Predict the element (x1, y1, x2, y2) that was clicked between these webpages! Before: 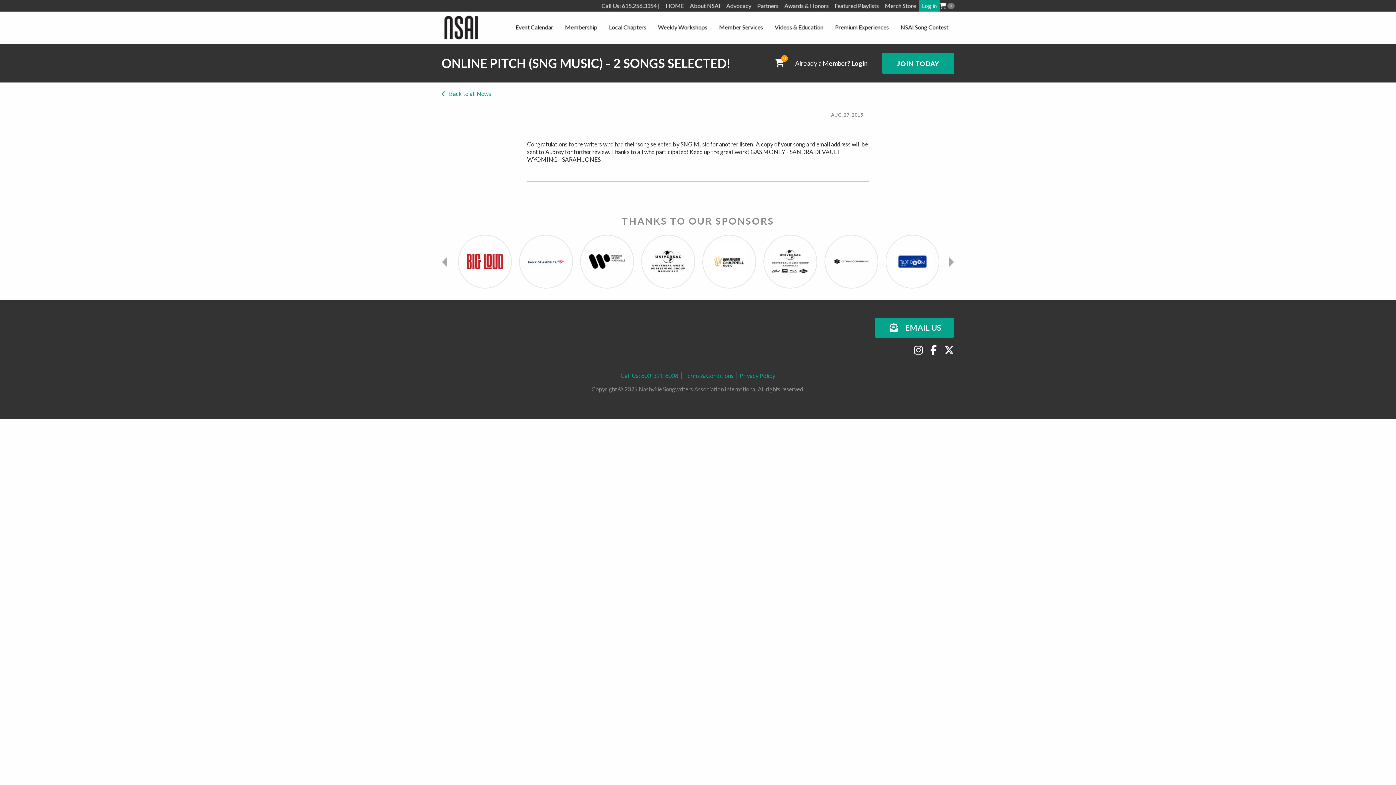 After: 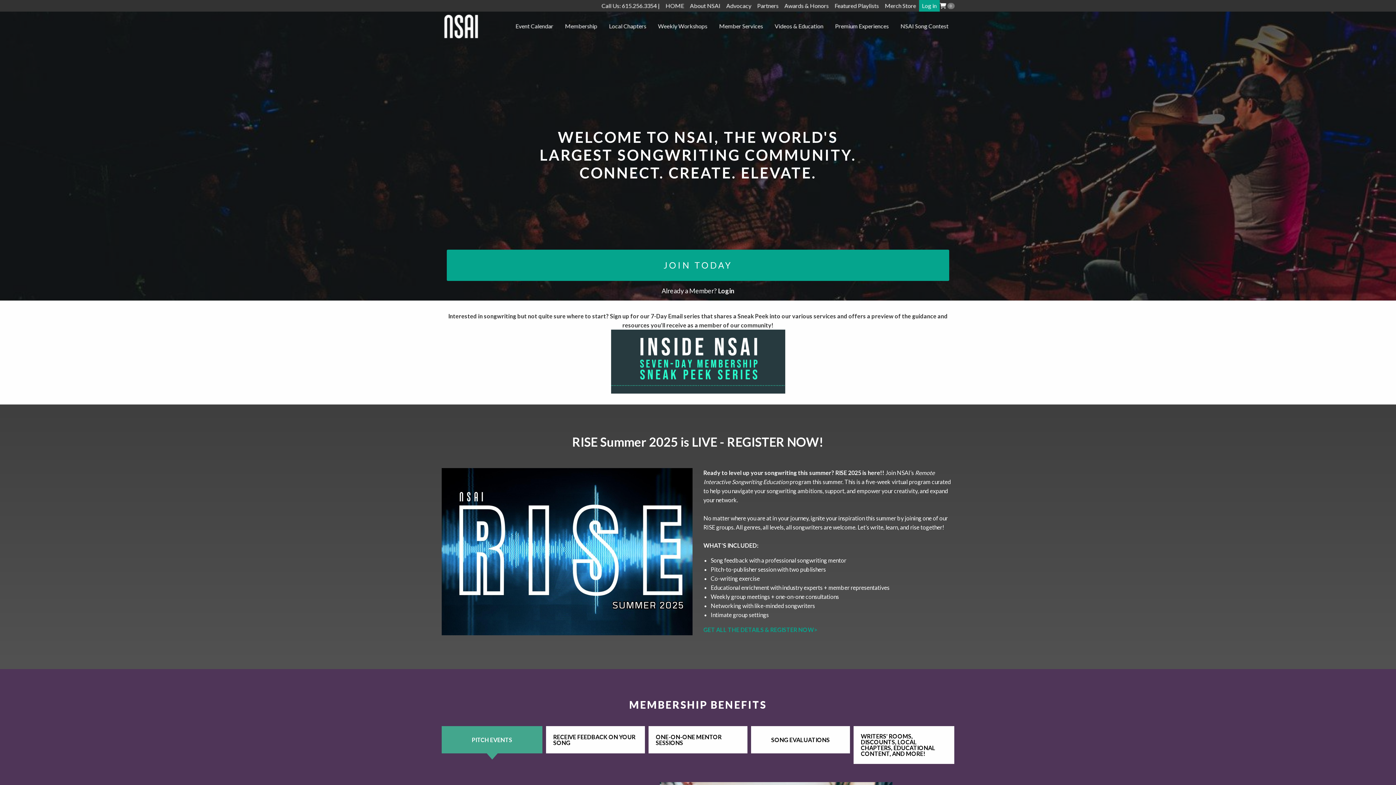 Action: label: Call Us: 800-321-6008 bbox: (618, 372, 681, 379)